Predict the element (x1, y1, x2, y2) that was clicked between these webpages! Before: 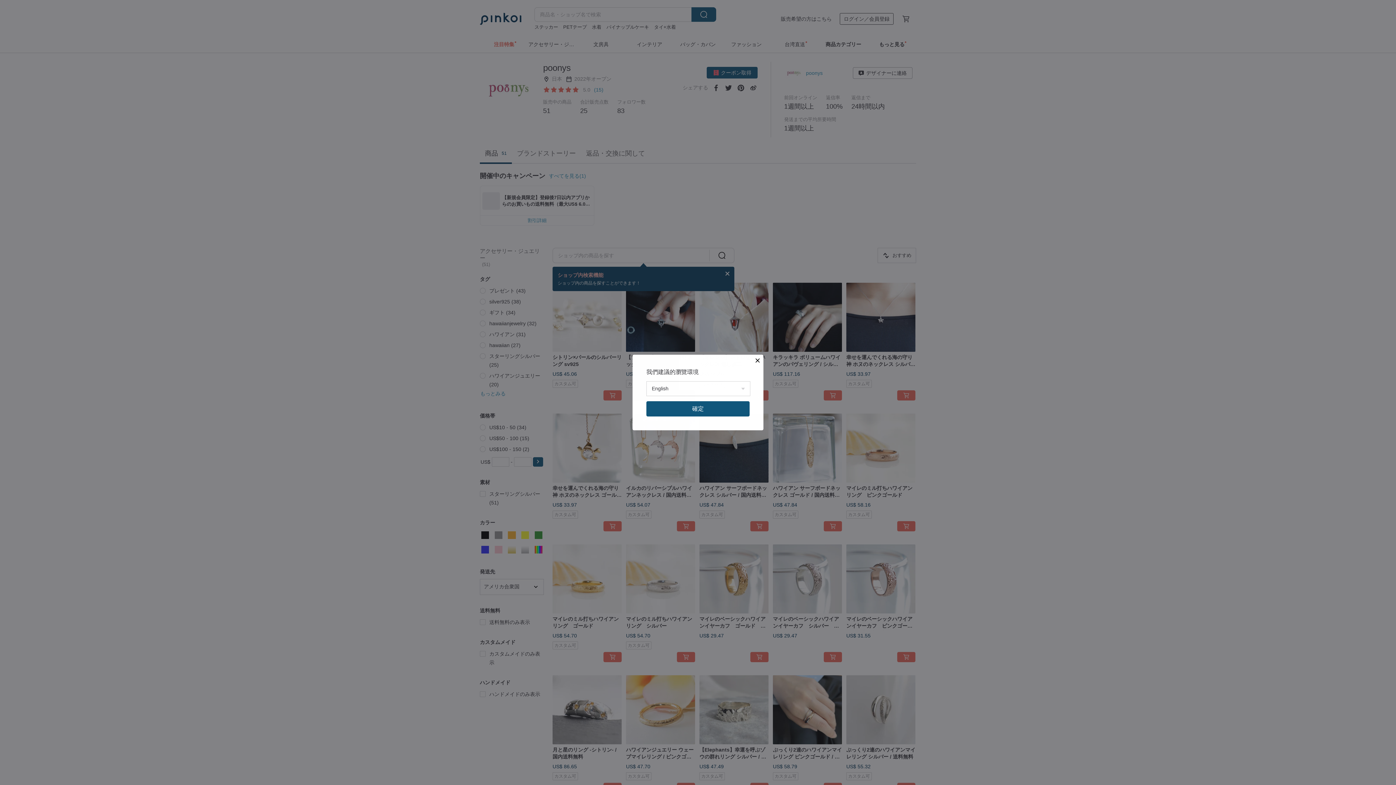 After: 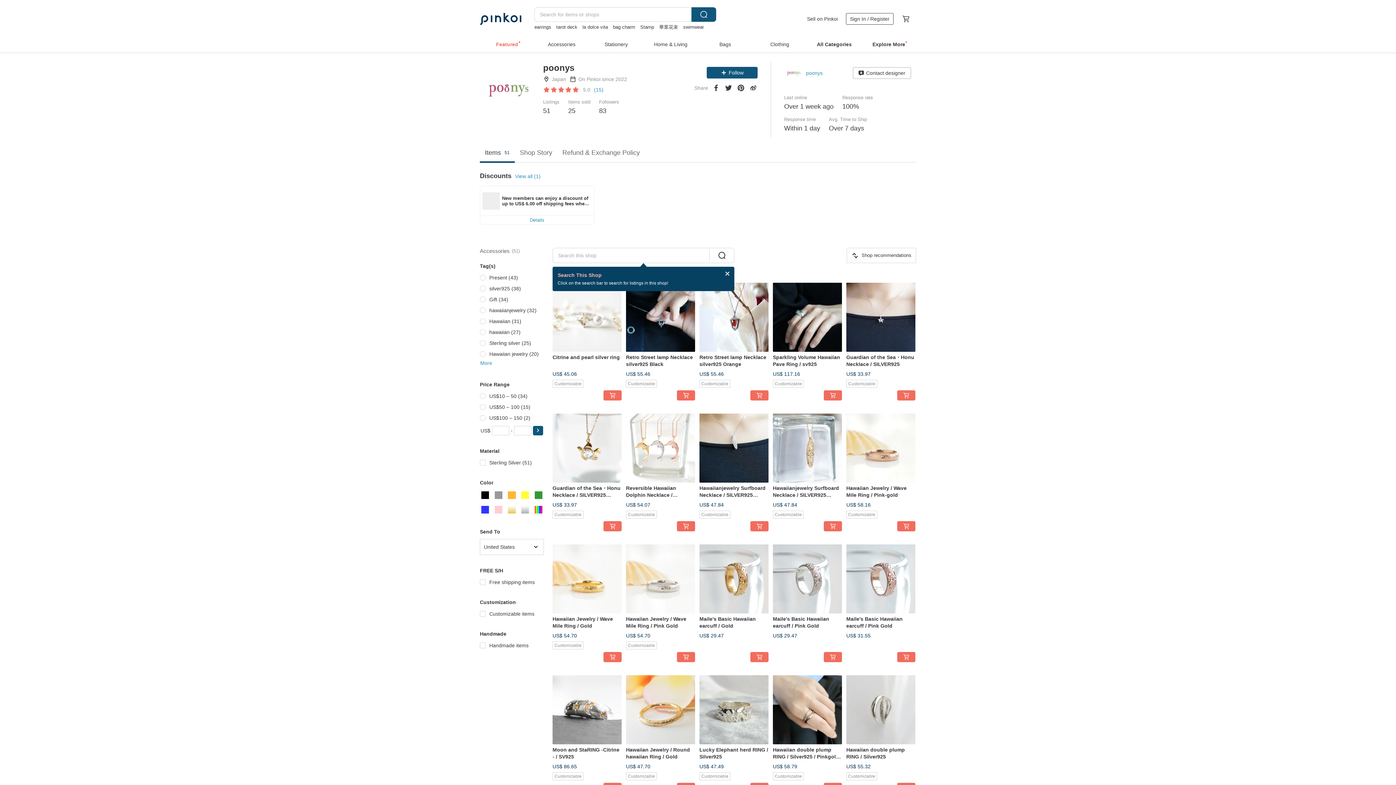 Action: bbox: (646, 401, 749, 416) label: 確定